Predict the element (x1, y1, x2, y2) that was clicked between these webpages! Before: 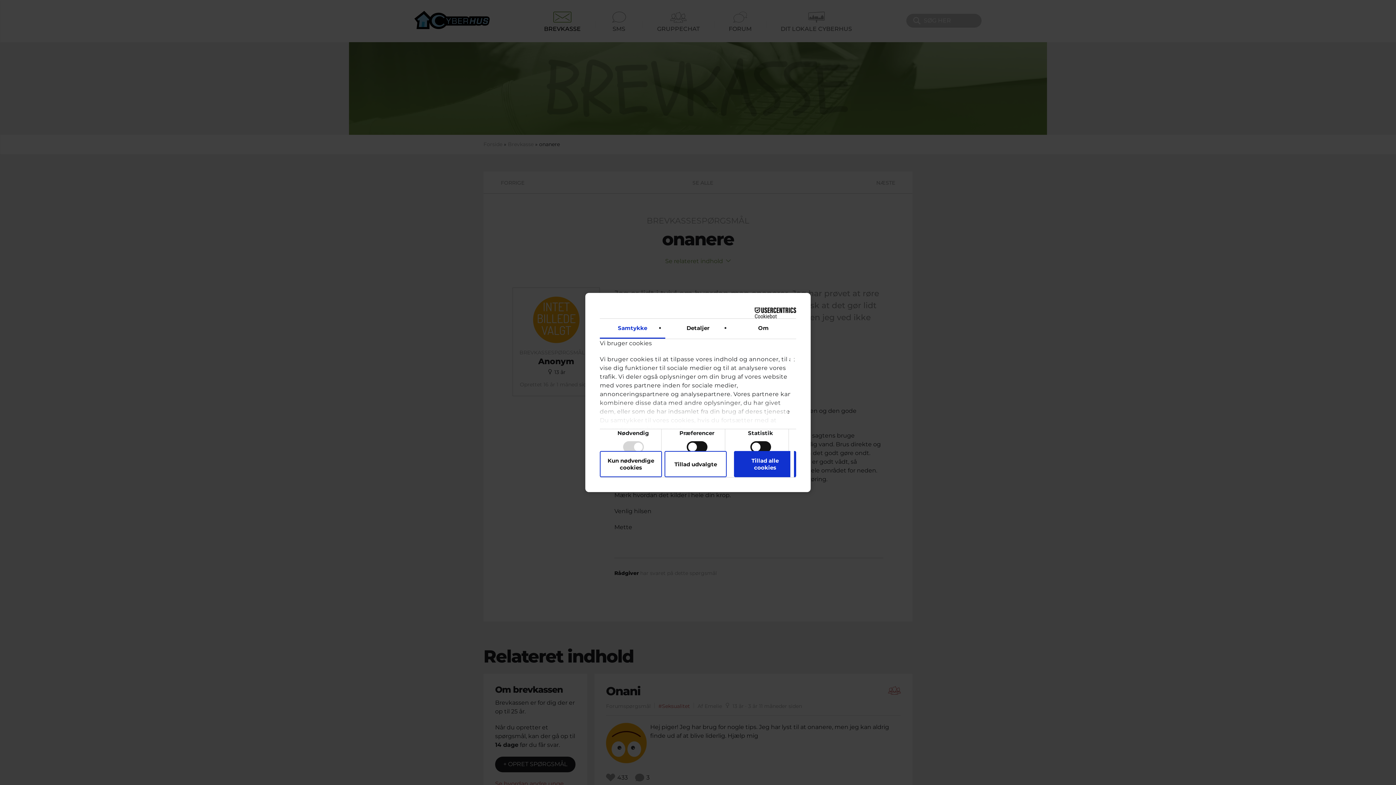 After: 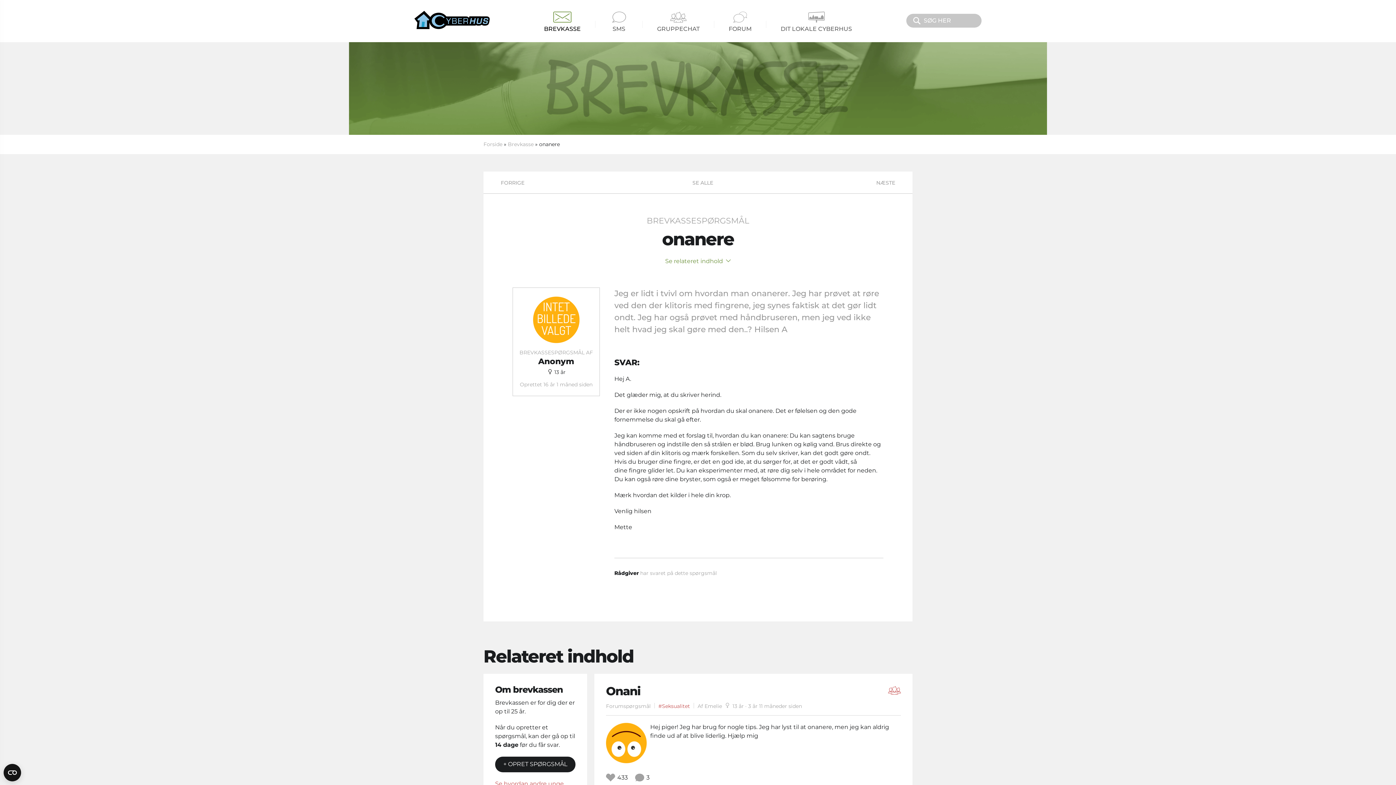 Action: bbox: (734, 451, 796, 477) label: Tillad alle cookies